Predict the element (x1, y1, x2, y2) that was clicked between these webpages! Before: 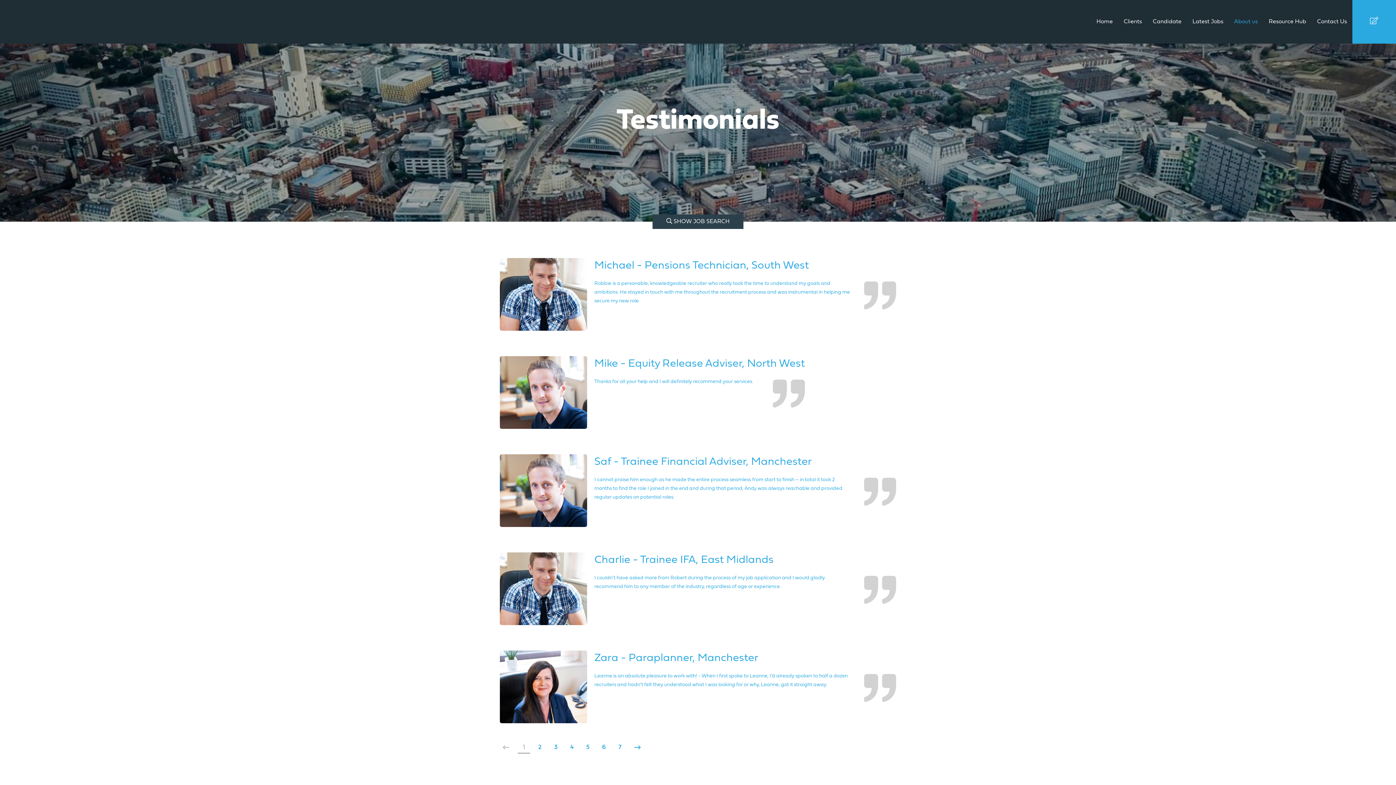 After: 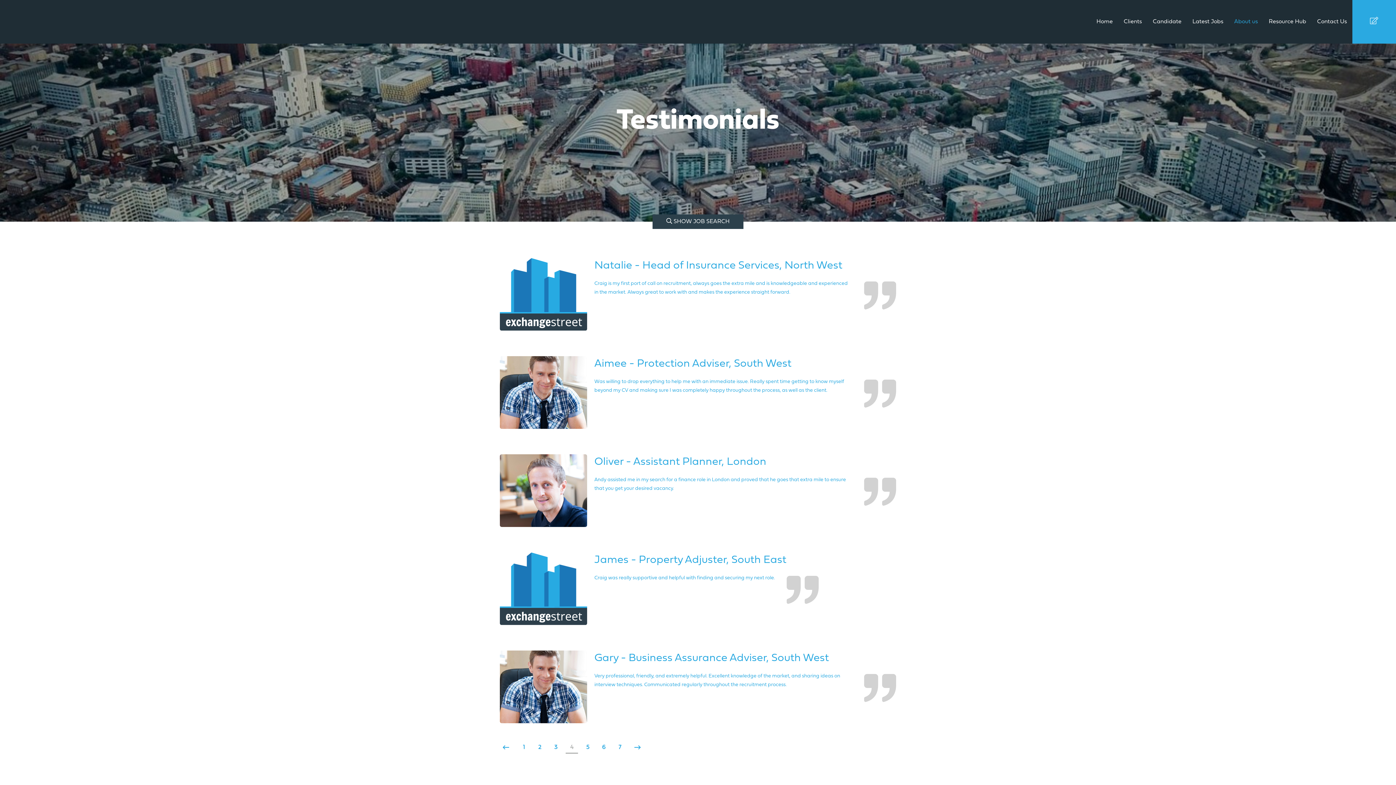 Action: bbox: (565, 741, 578, 754) label: 4